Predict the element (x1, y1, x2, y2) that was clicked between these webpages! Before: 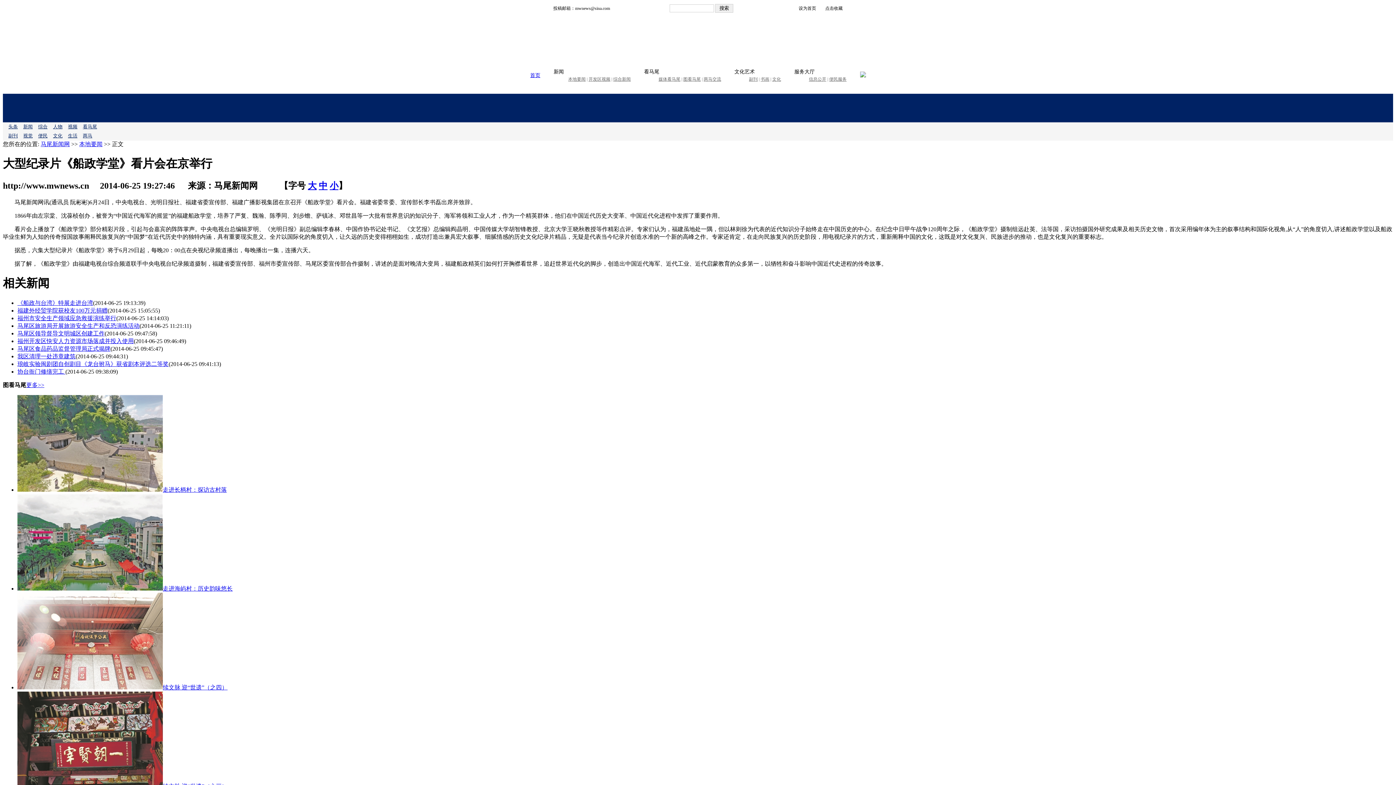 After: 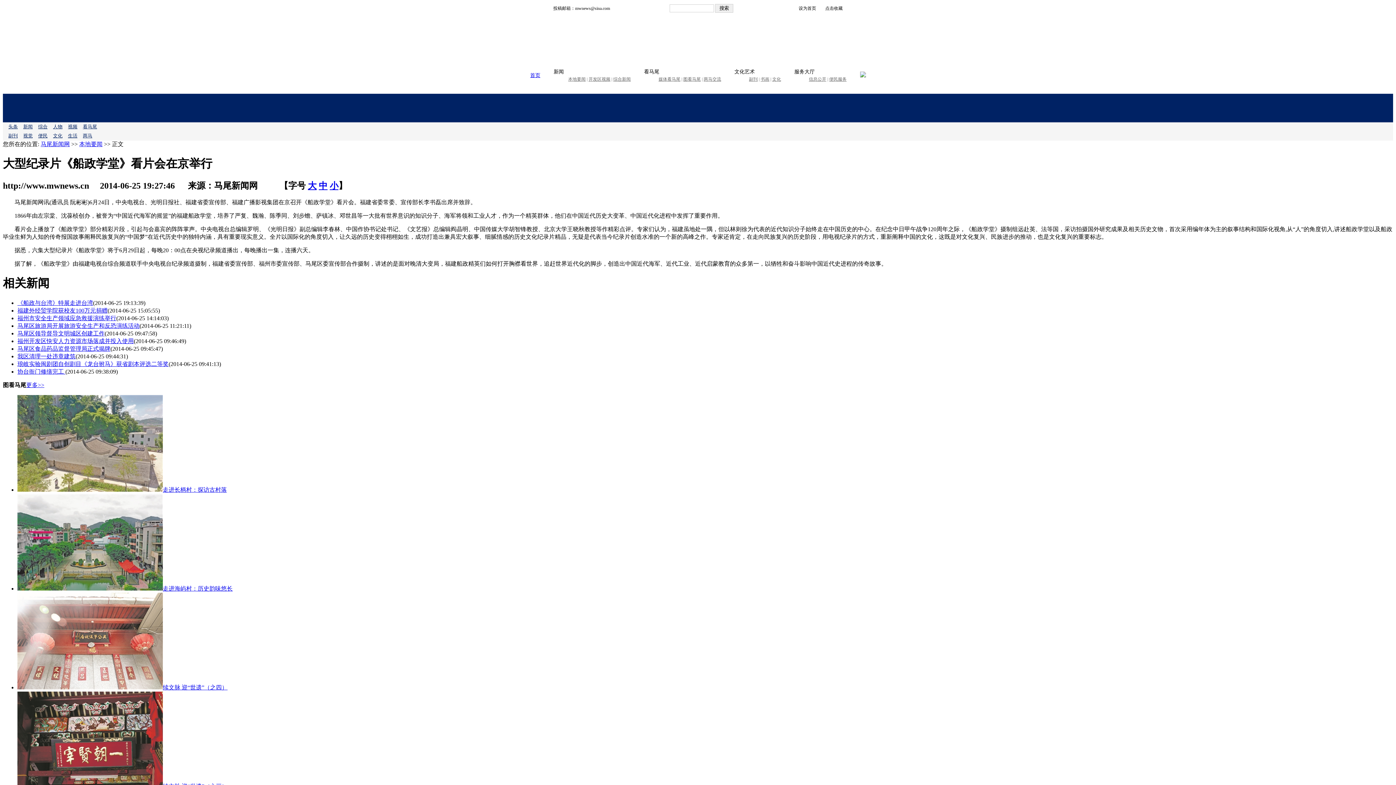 Action: bbox: (17, 322, 139, 328) label: 马尾区旅游局开展旅游安全生产和反恐演练活动